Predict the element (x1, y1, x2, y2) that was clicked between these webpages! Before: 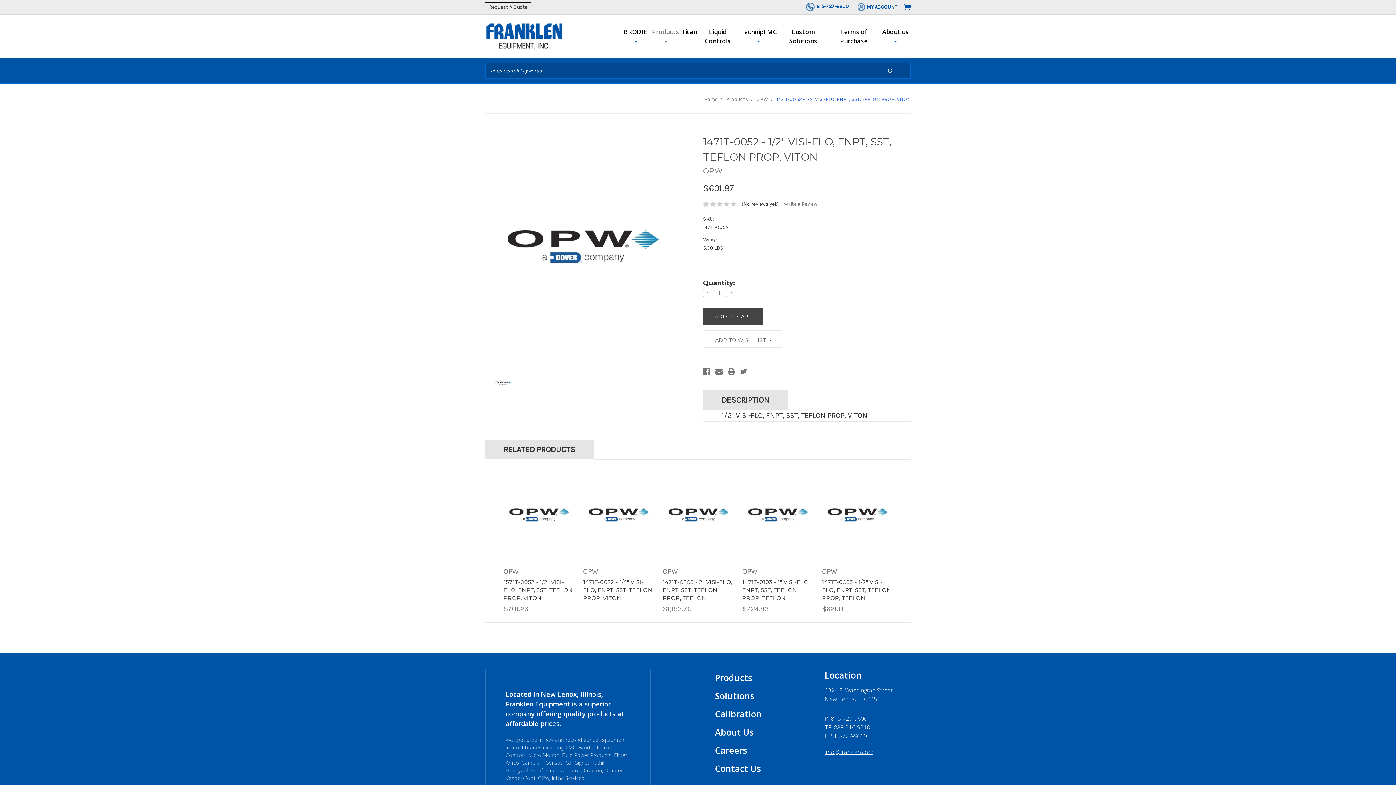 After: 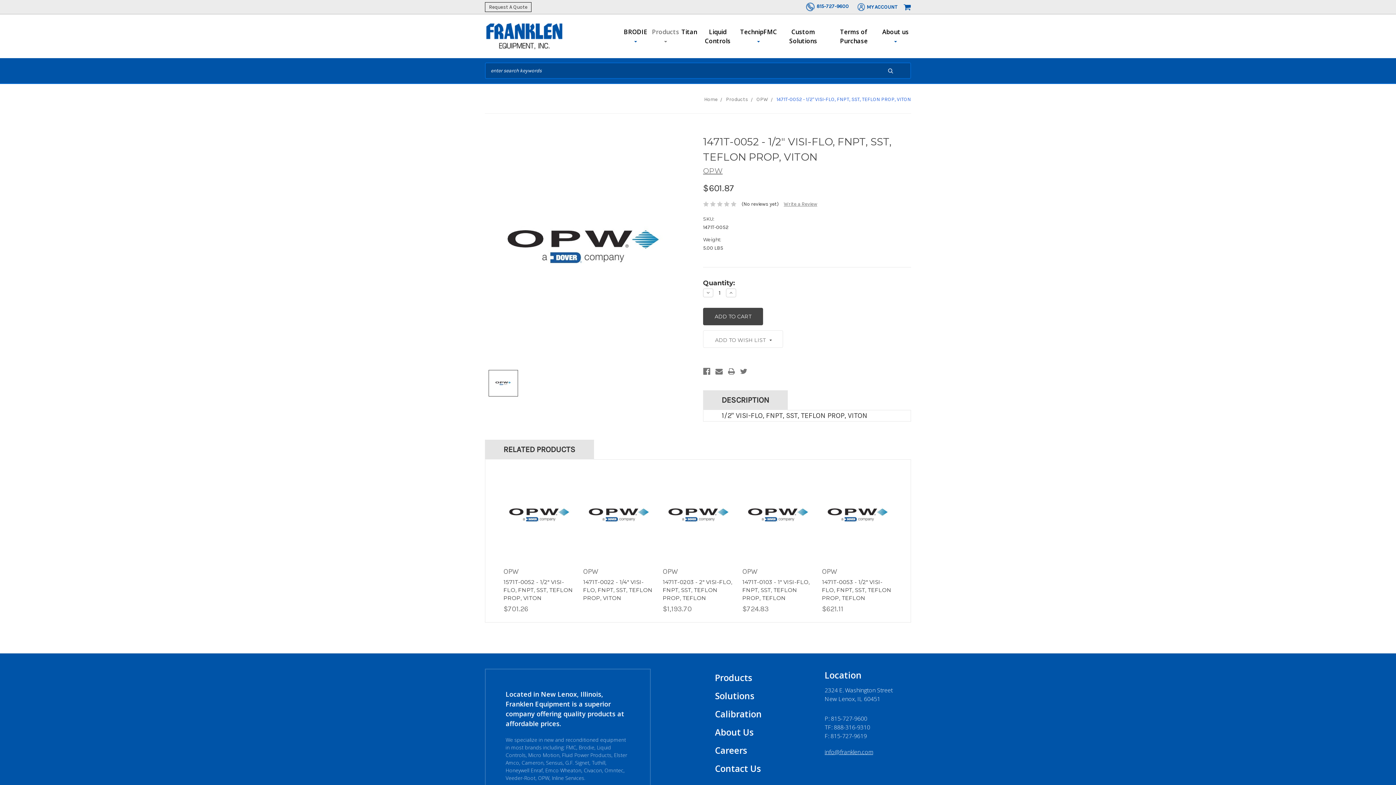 Action: bbox: (488, 370, 518, 396)